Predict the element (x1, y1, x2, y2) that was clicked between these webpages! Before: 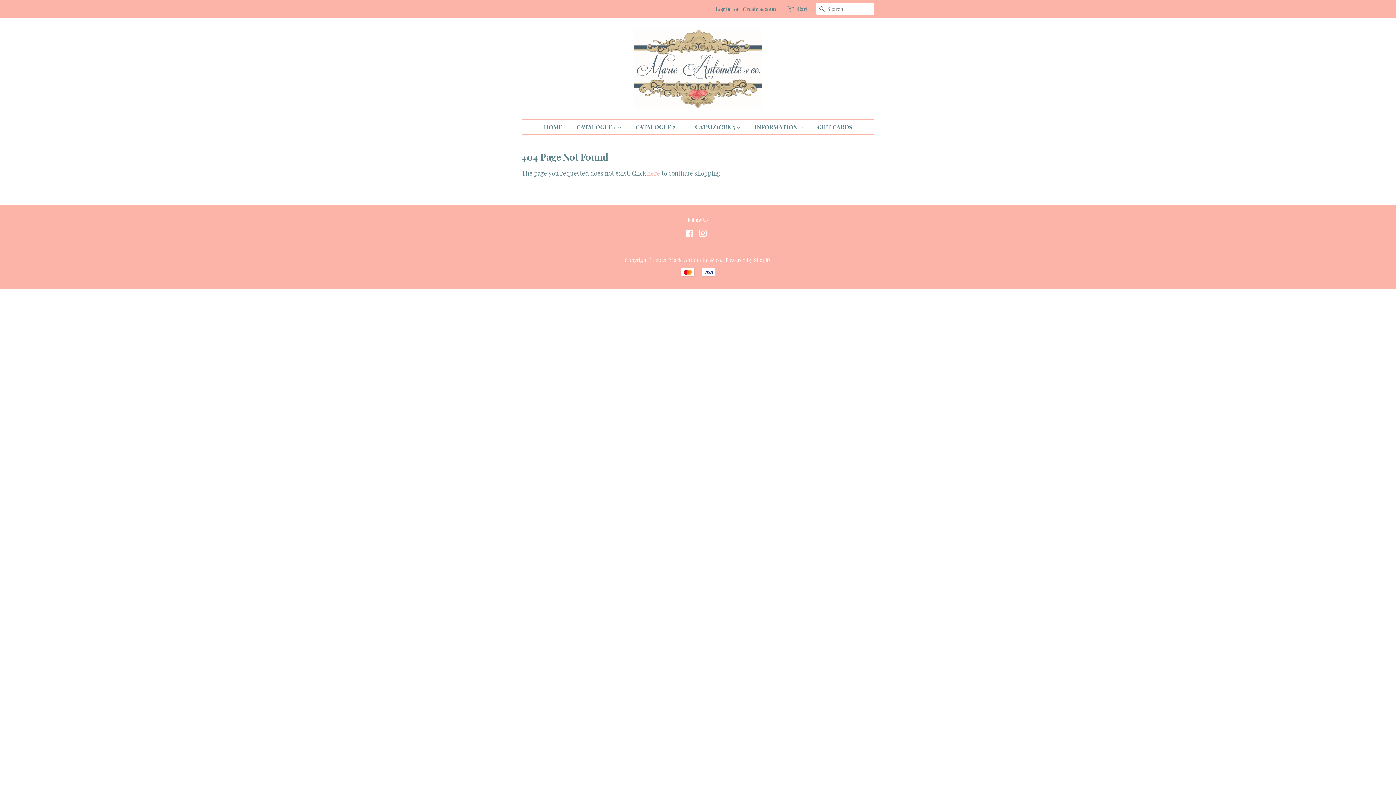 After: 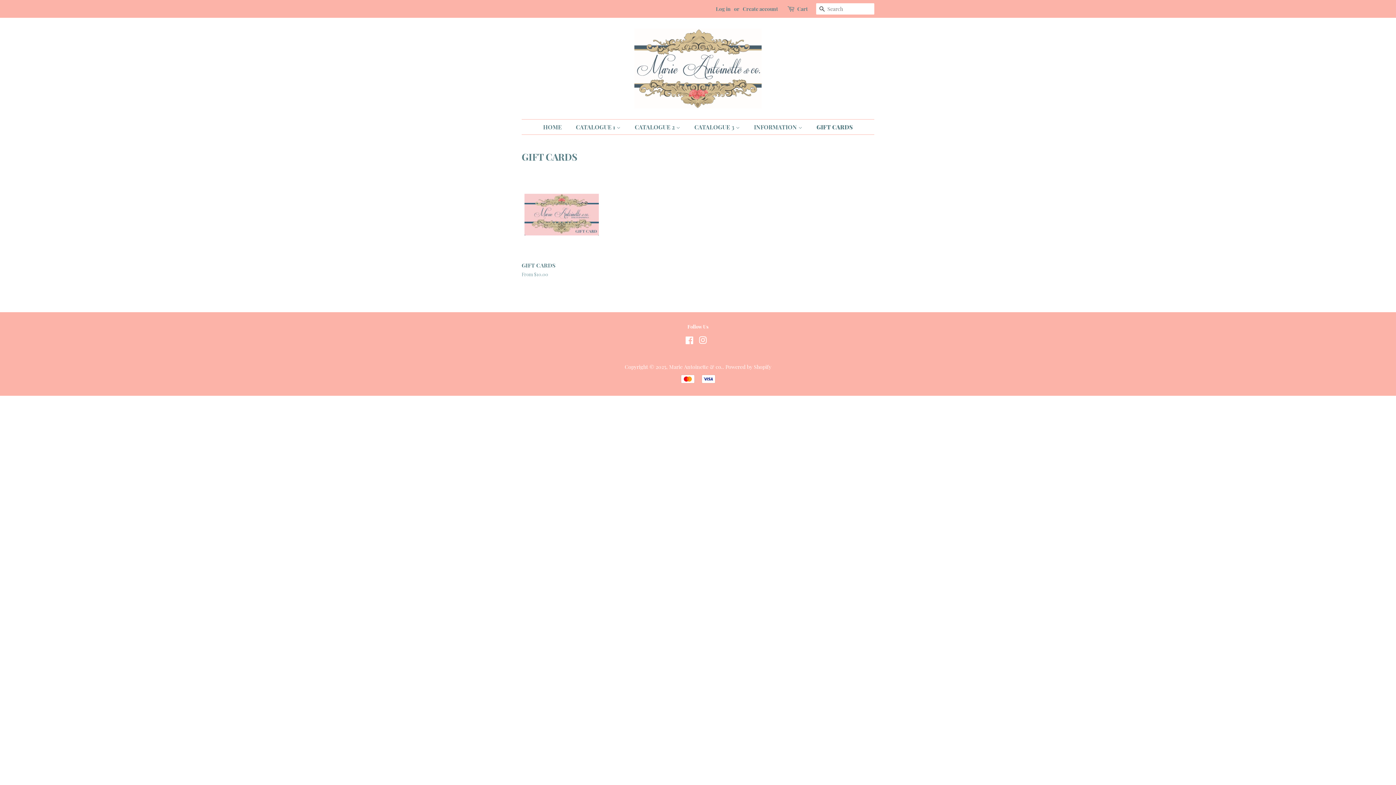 Action: label: GIFT CARDS bbox: (812, 119, 852, 134)